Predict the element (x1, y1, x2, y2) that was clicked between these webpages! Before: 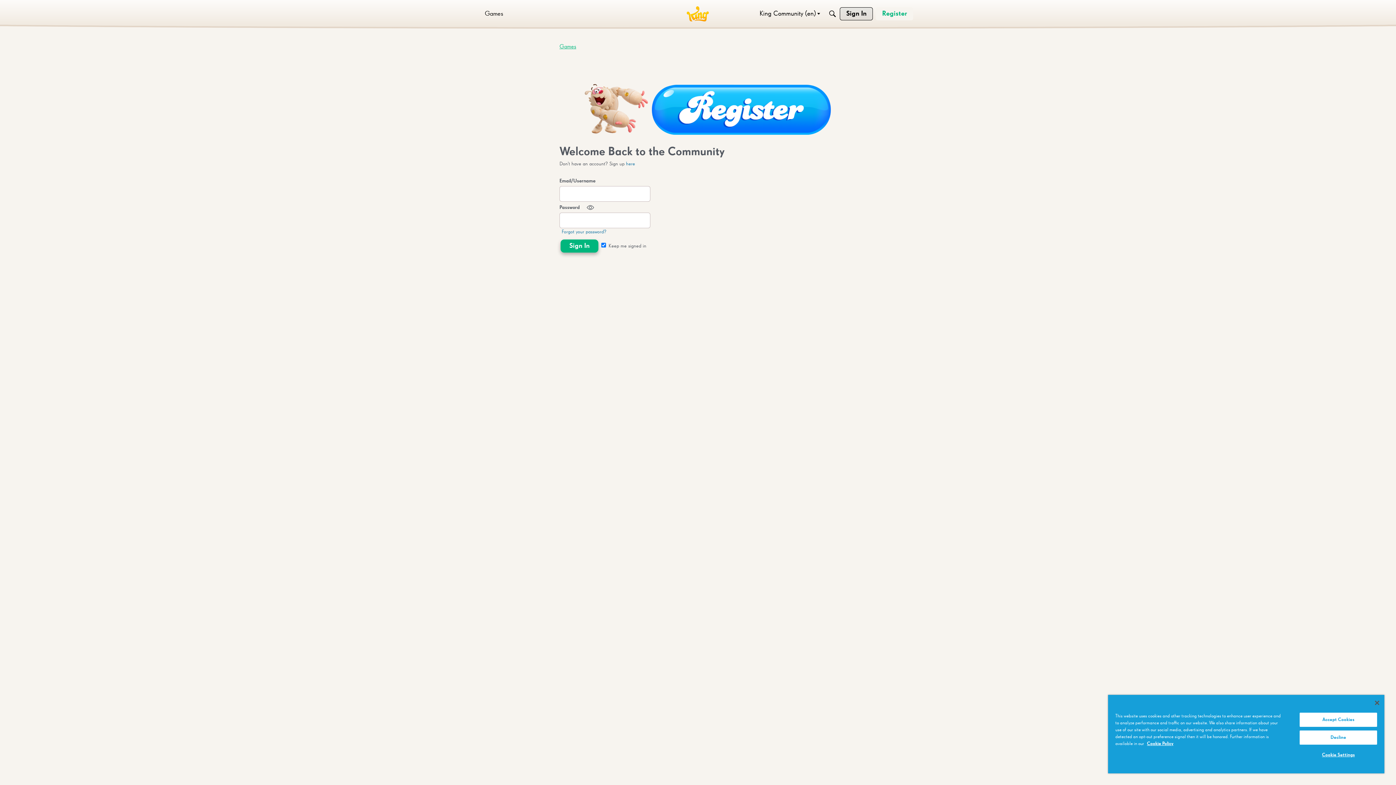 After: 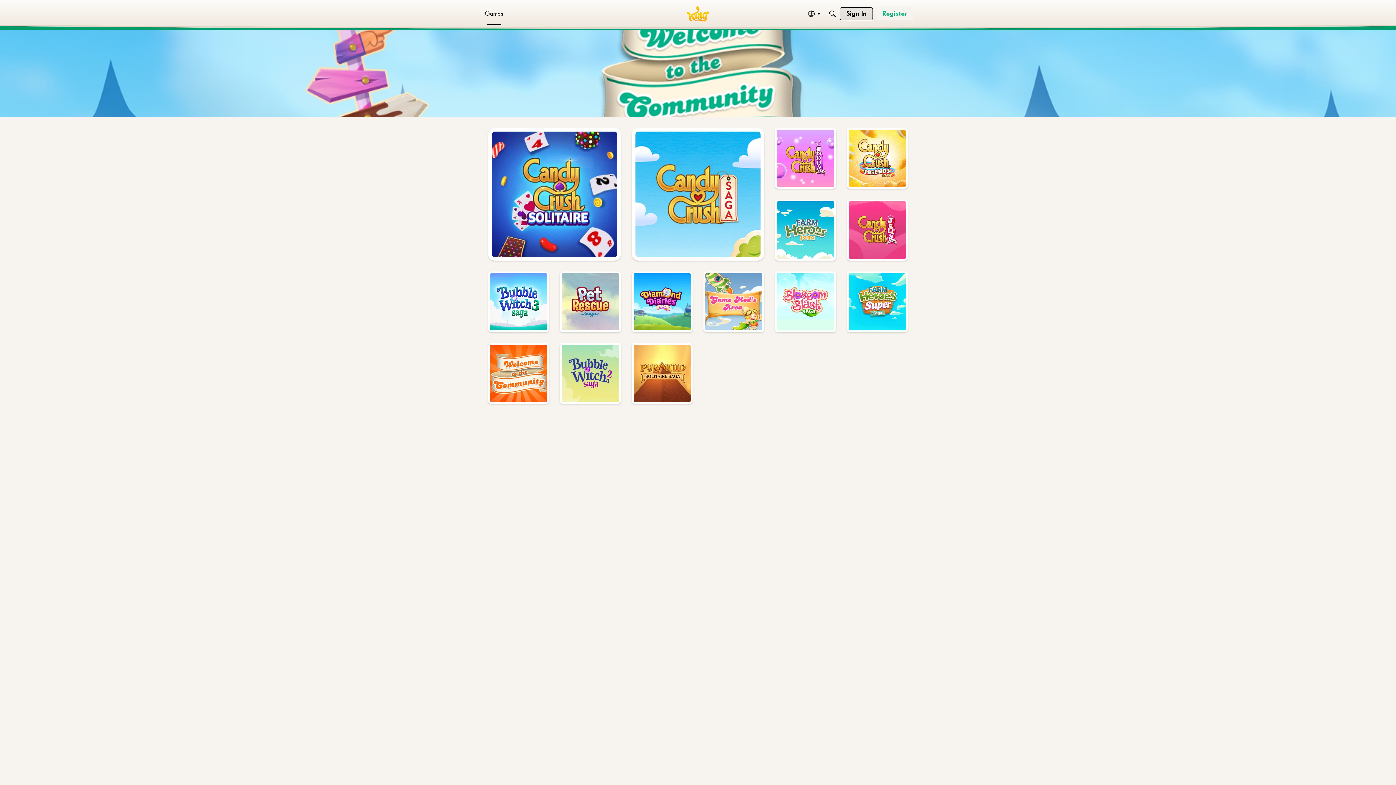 Action: bbox: (482, 7, 506, 20) label: Games